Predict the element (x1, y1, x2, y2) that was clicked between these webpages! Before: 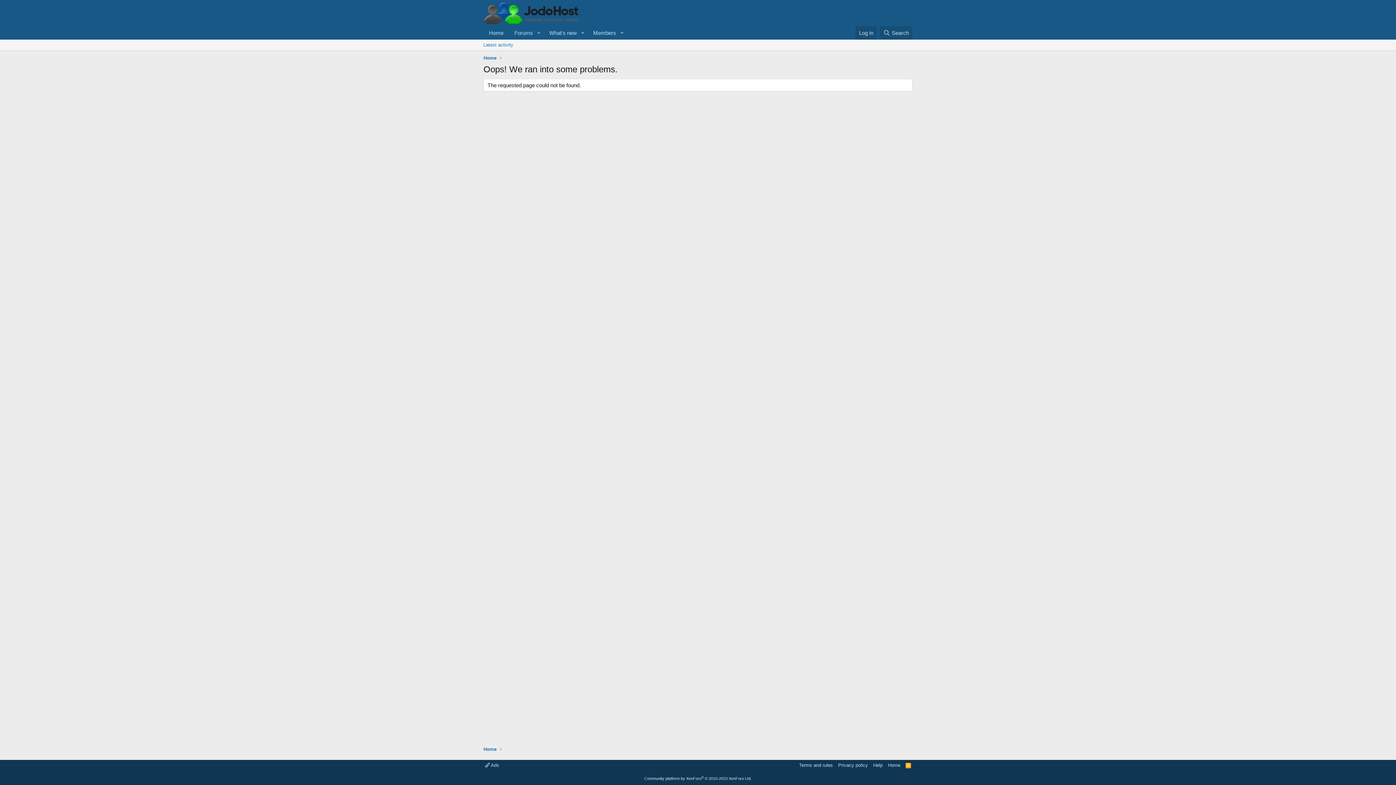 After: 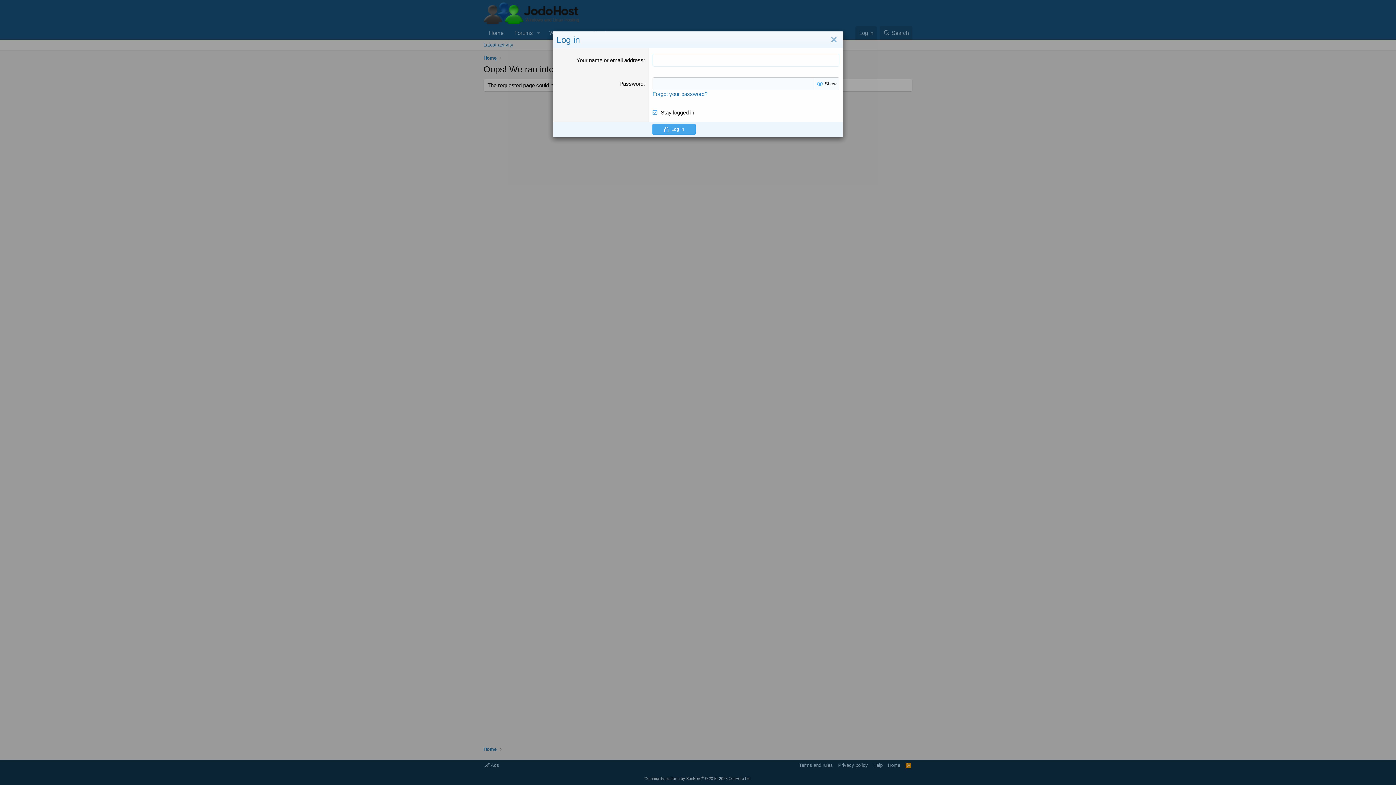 Action: label: Log in bbox: (855, 26, 877, 39)